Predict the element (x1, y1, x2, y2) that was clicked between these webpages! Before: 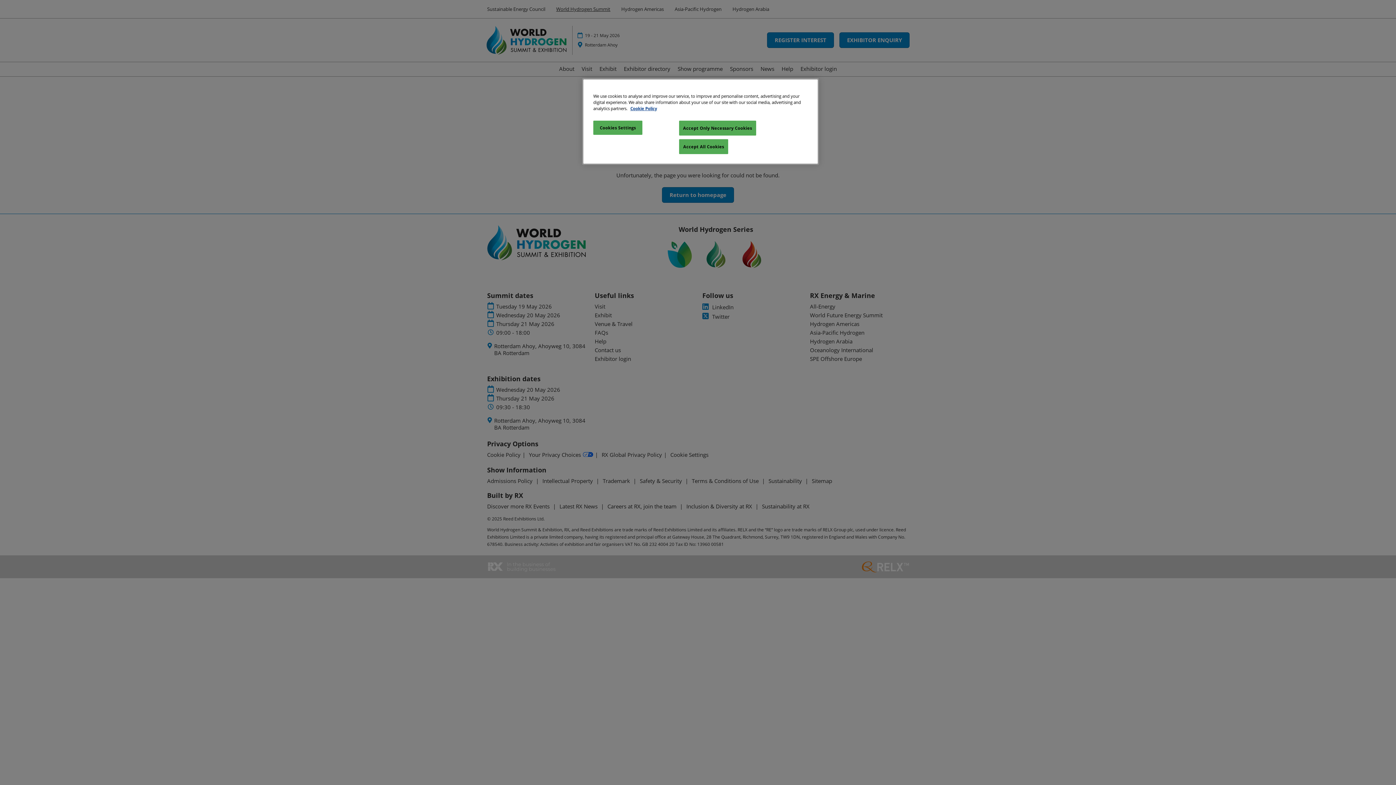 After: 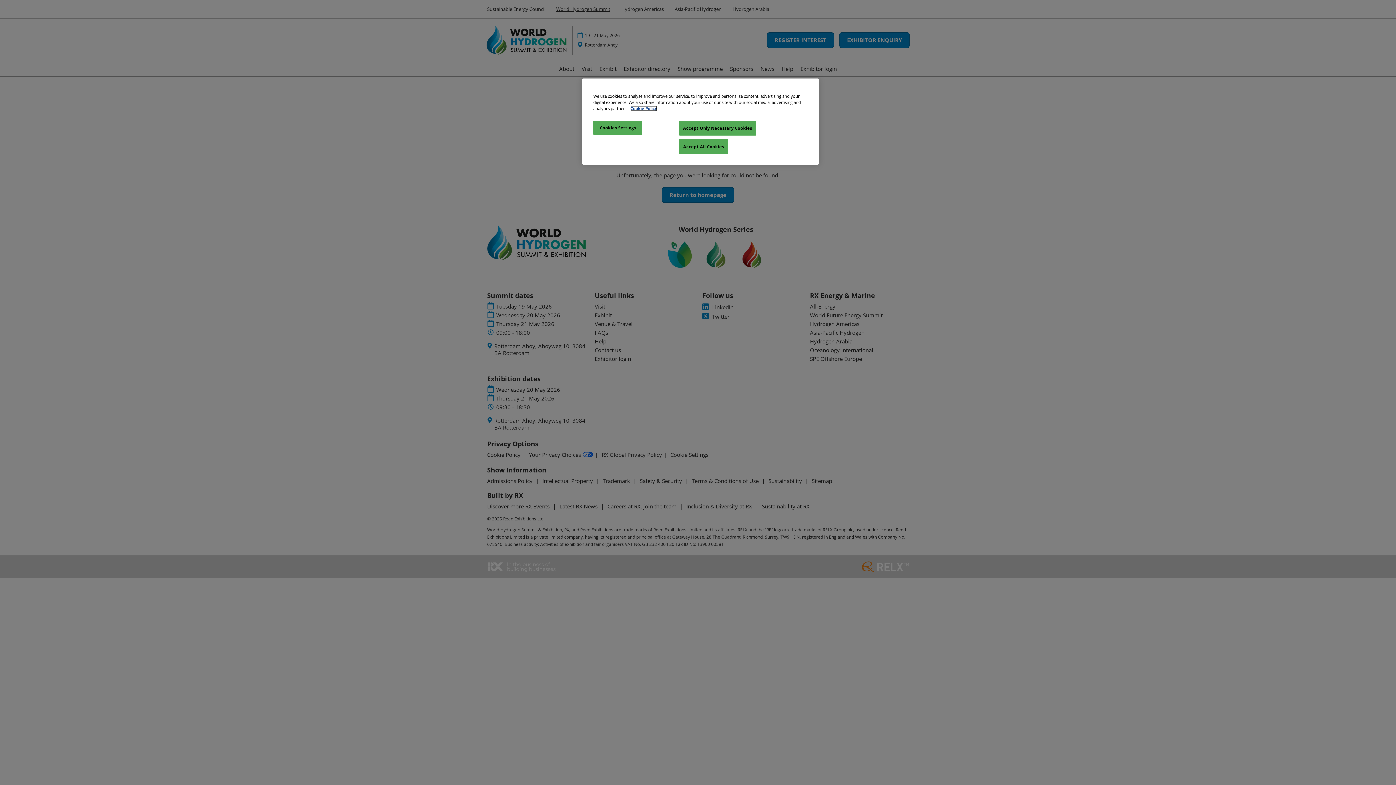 Action: bbox: (630, 105, 657, 111) label: More information about your privacy, opens in a new tab